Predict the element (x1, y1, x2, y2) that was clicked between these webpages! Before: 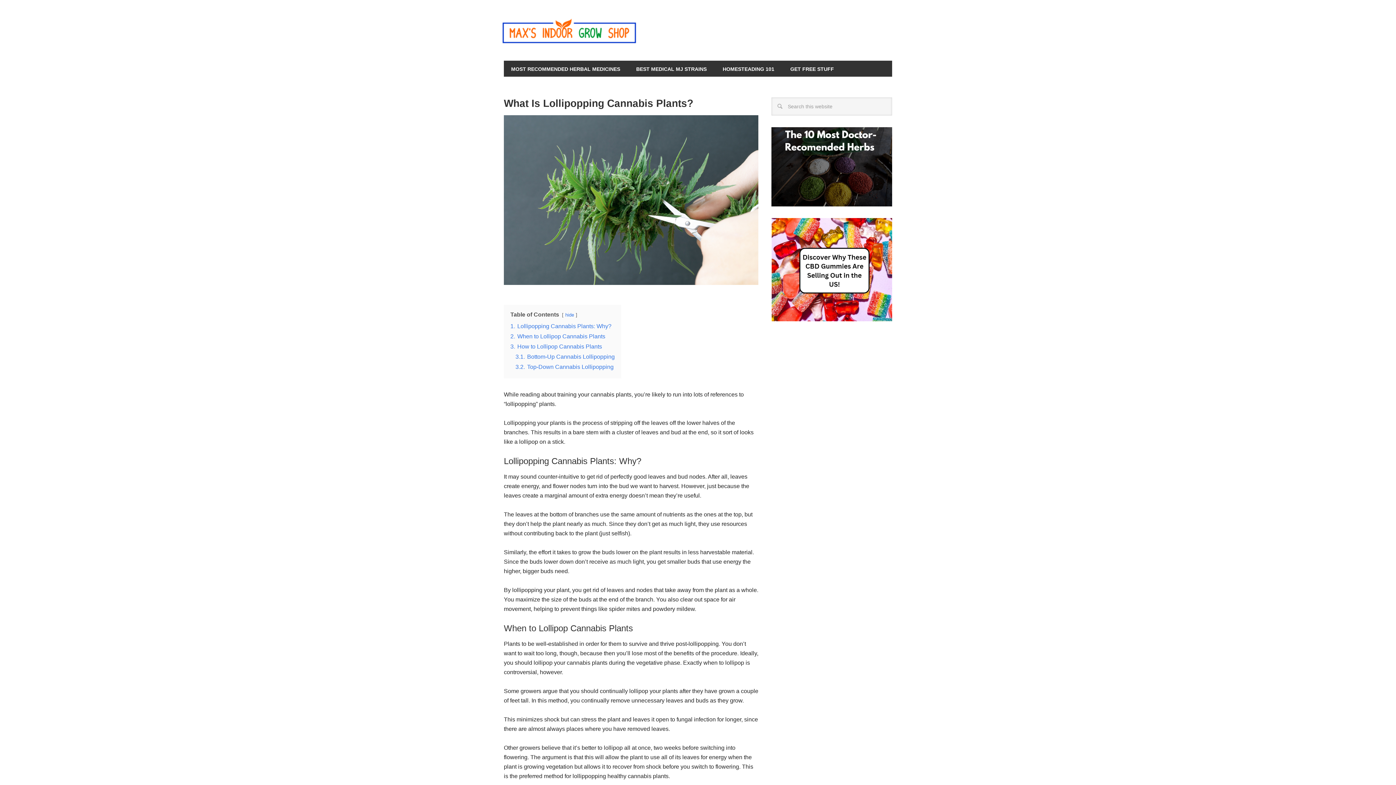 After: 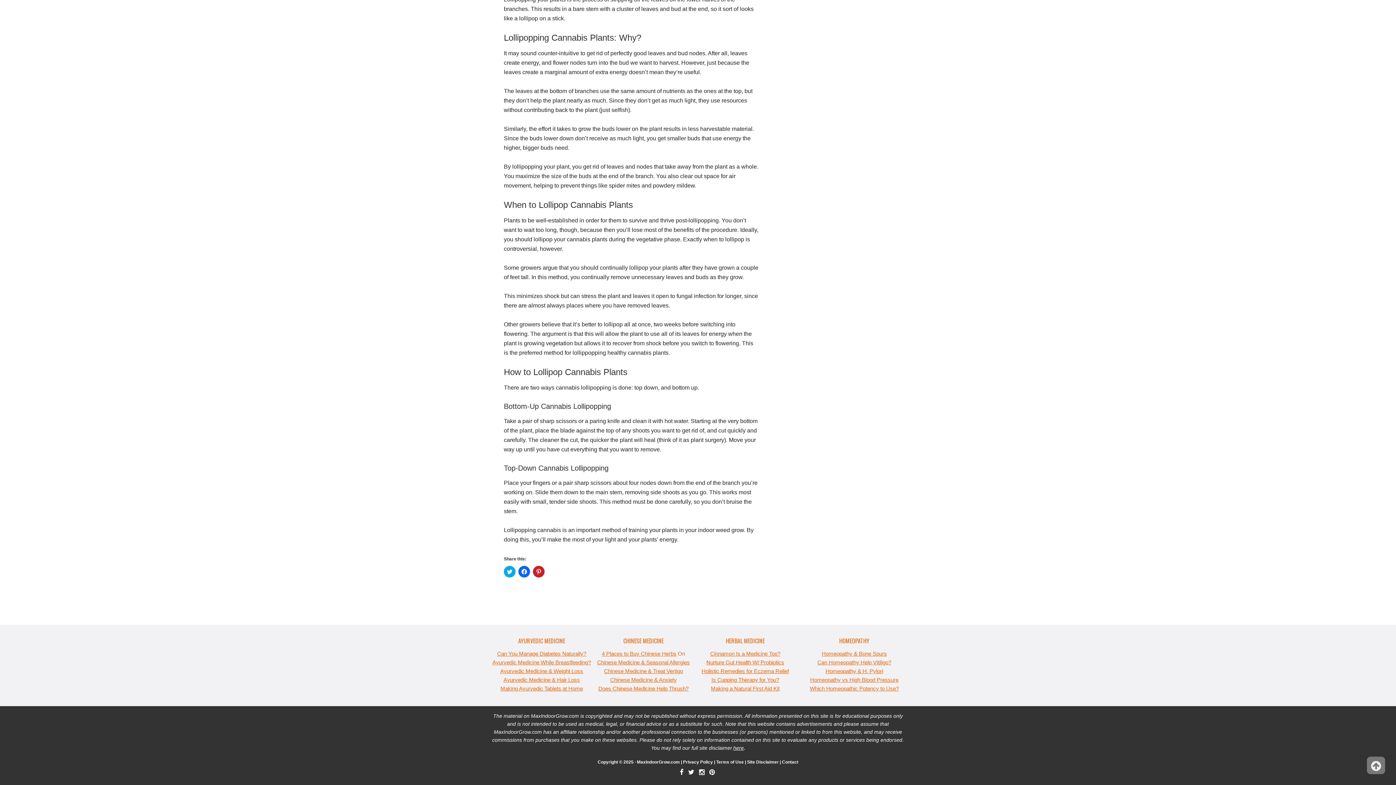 Action: label: 3. How to Lollipop Cannabis Plants bbox: (510, 343, 602, 349)